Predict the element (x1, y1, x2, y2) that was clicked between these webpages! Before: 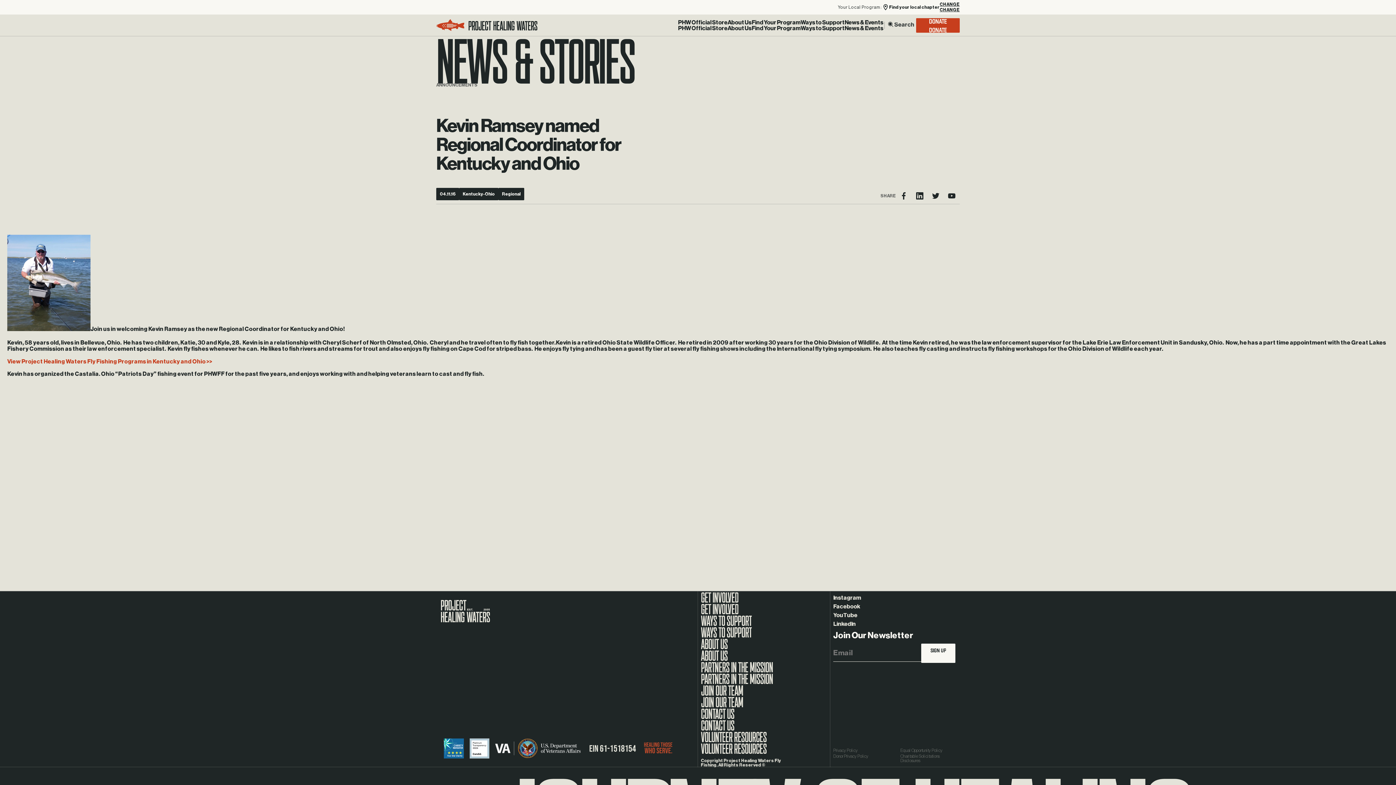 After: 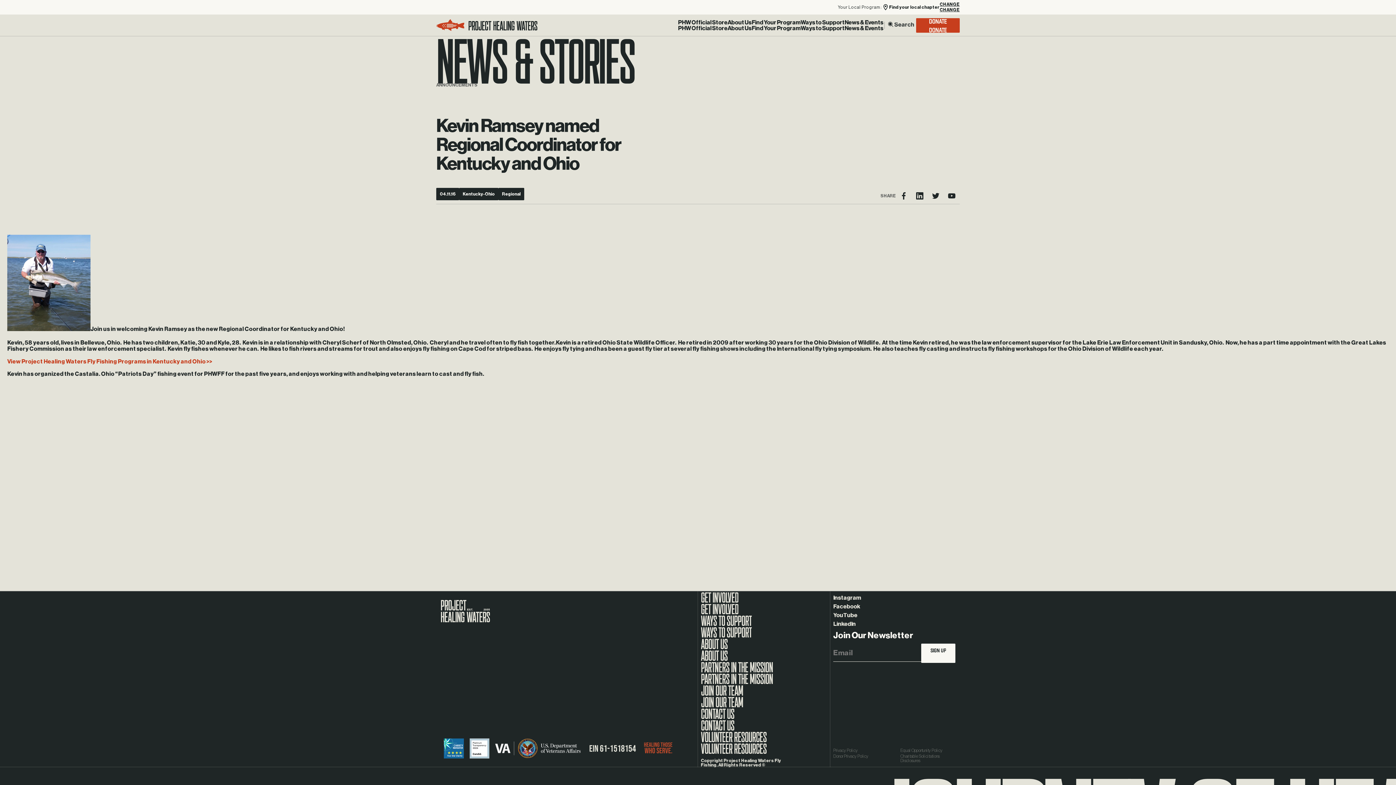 Action: bbox: (895, 188, 911, 204)